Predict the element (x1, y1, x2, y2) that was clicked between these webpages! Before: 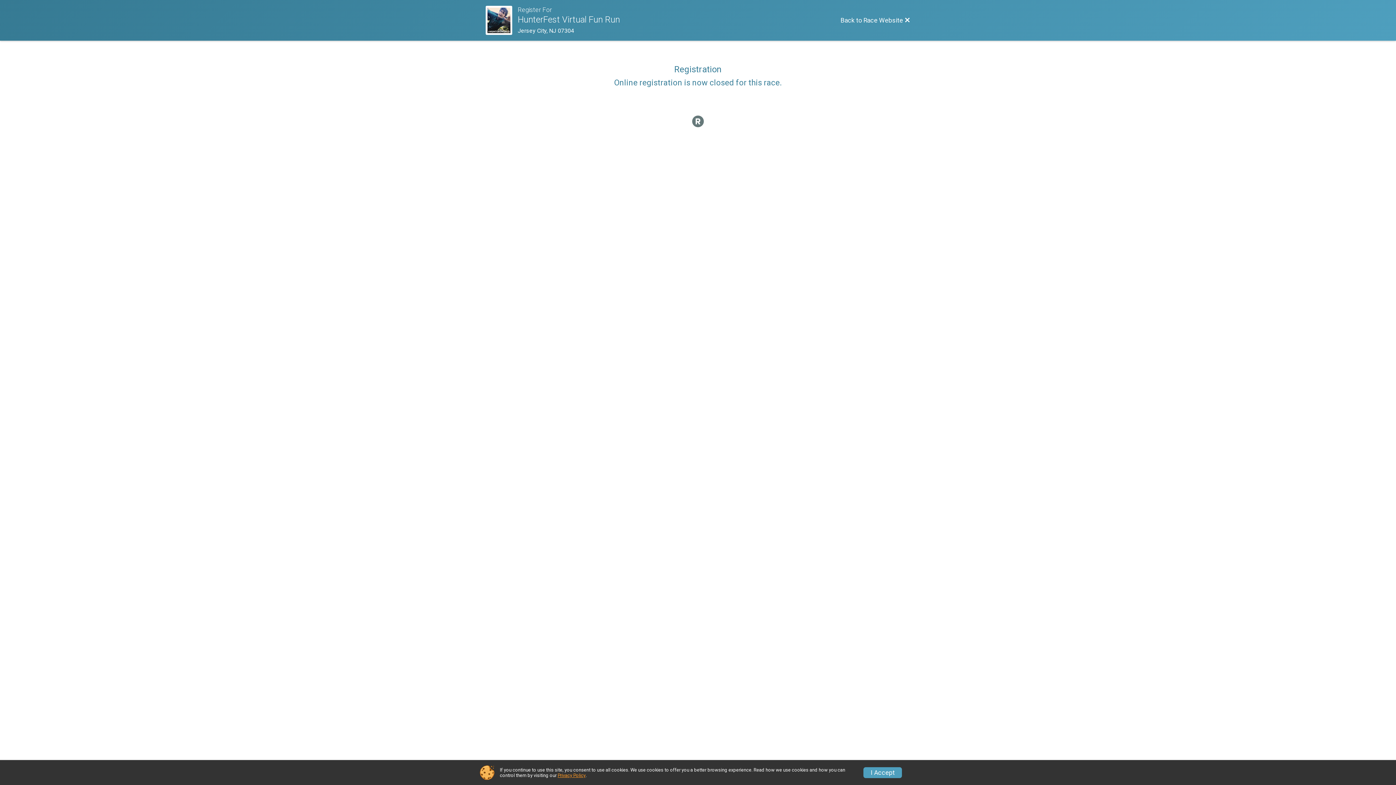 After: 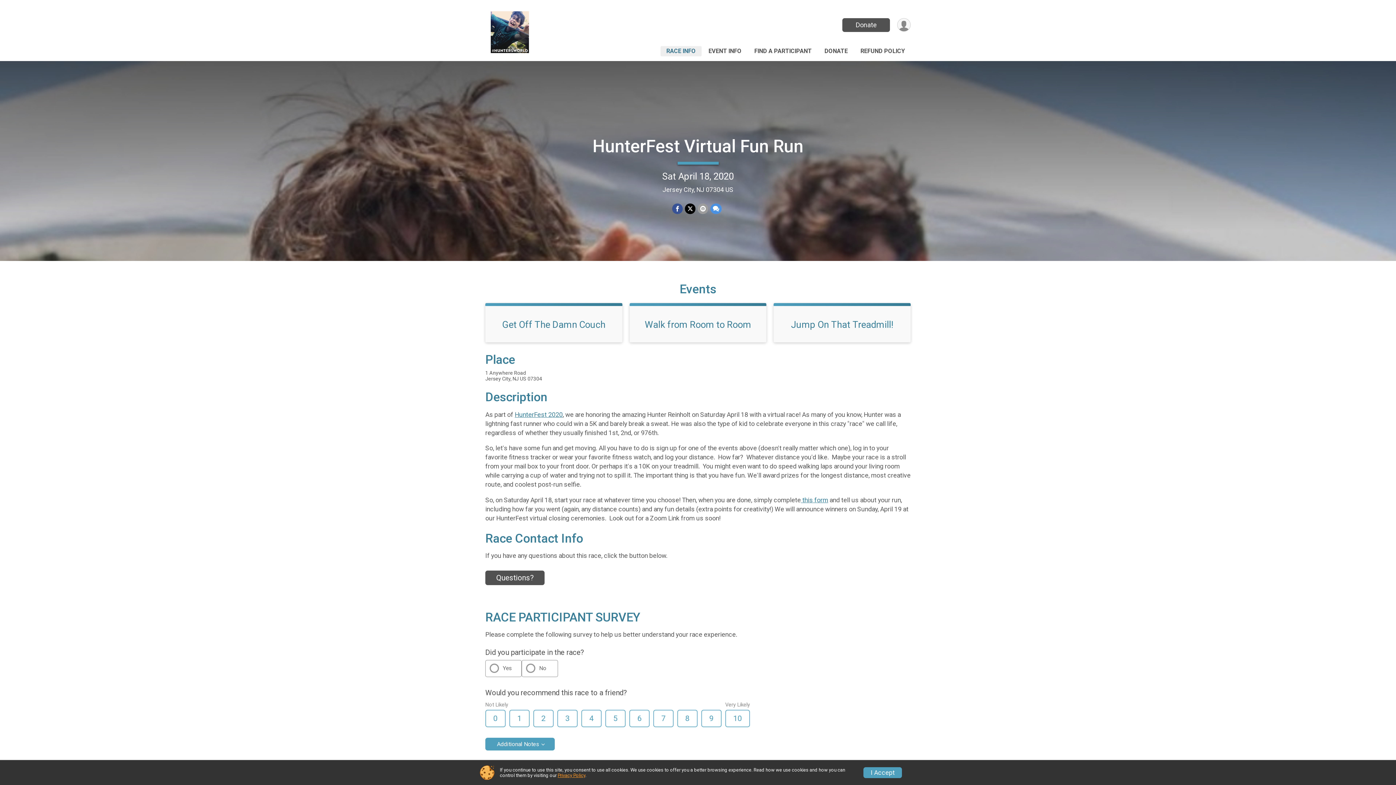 Action: label: Race Website bbox: (485, 5, 517, 34)